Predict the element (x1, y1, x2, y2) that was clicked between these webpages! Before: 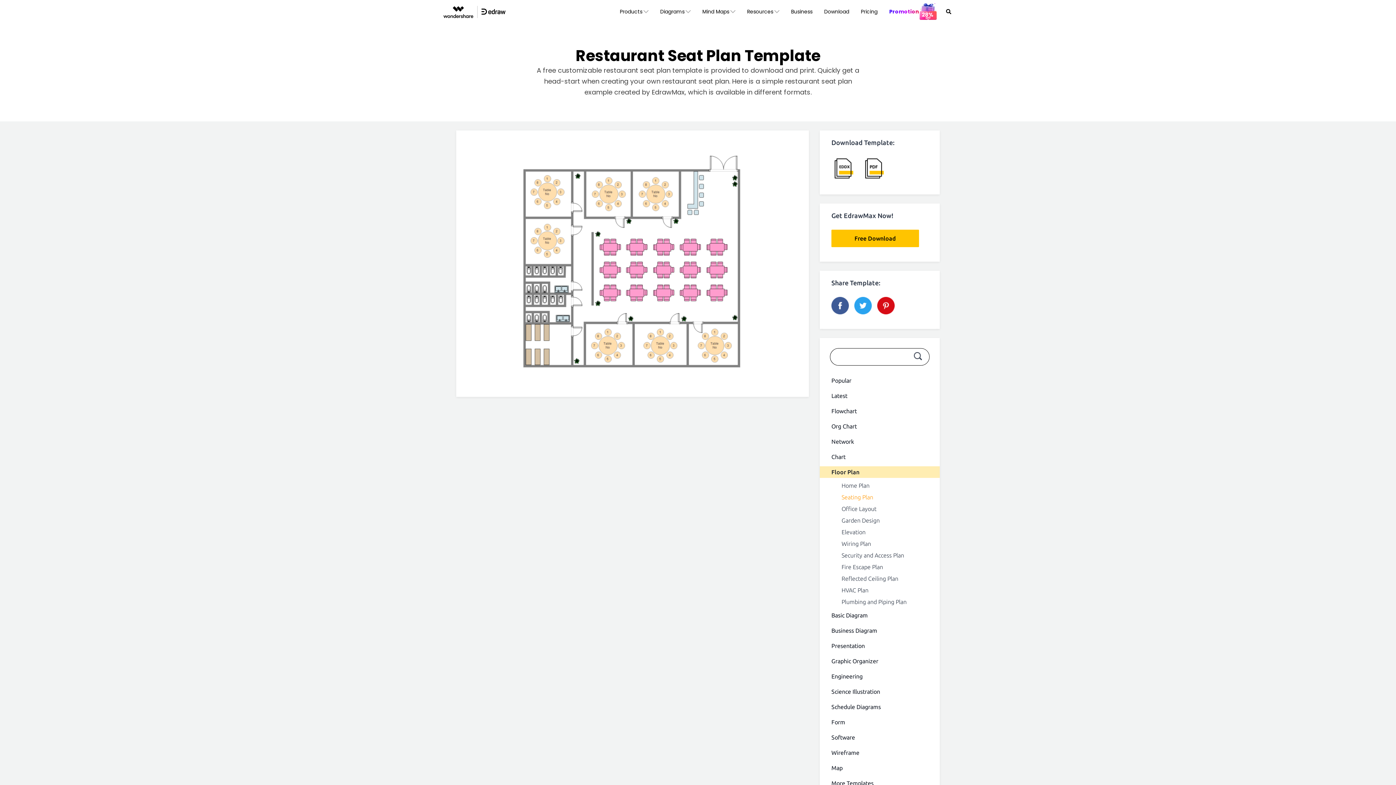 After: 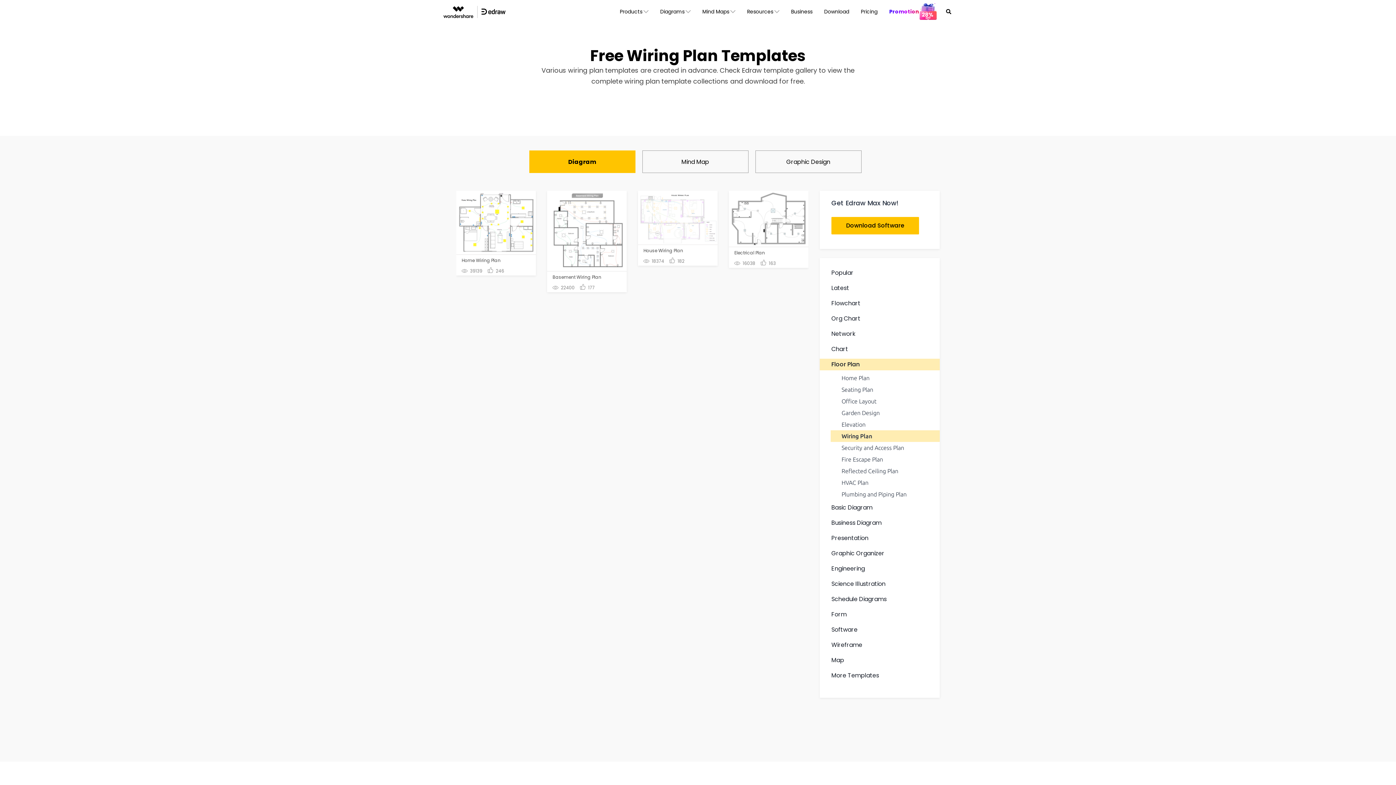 Action: label: Wiring Plan bbox: (841, 540, 871, 547)